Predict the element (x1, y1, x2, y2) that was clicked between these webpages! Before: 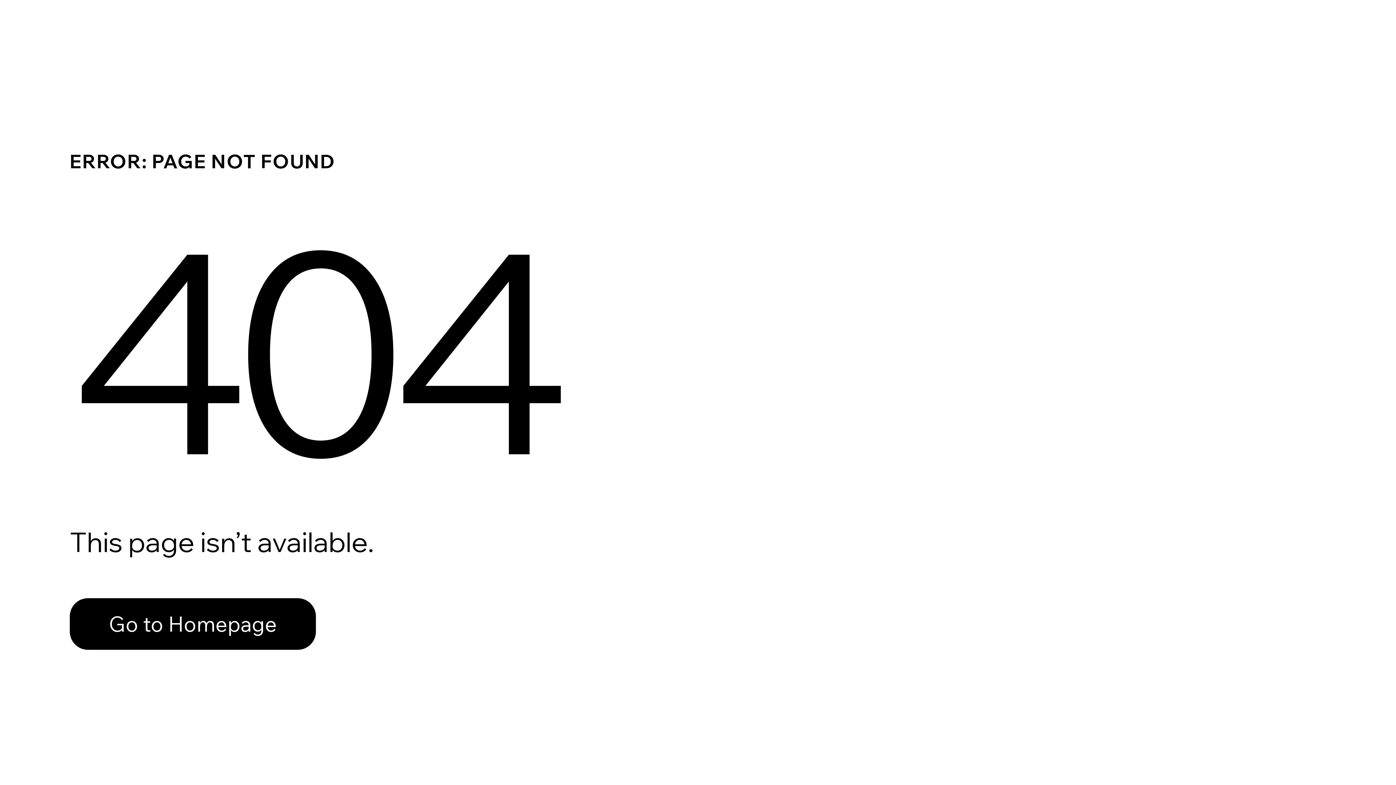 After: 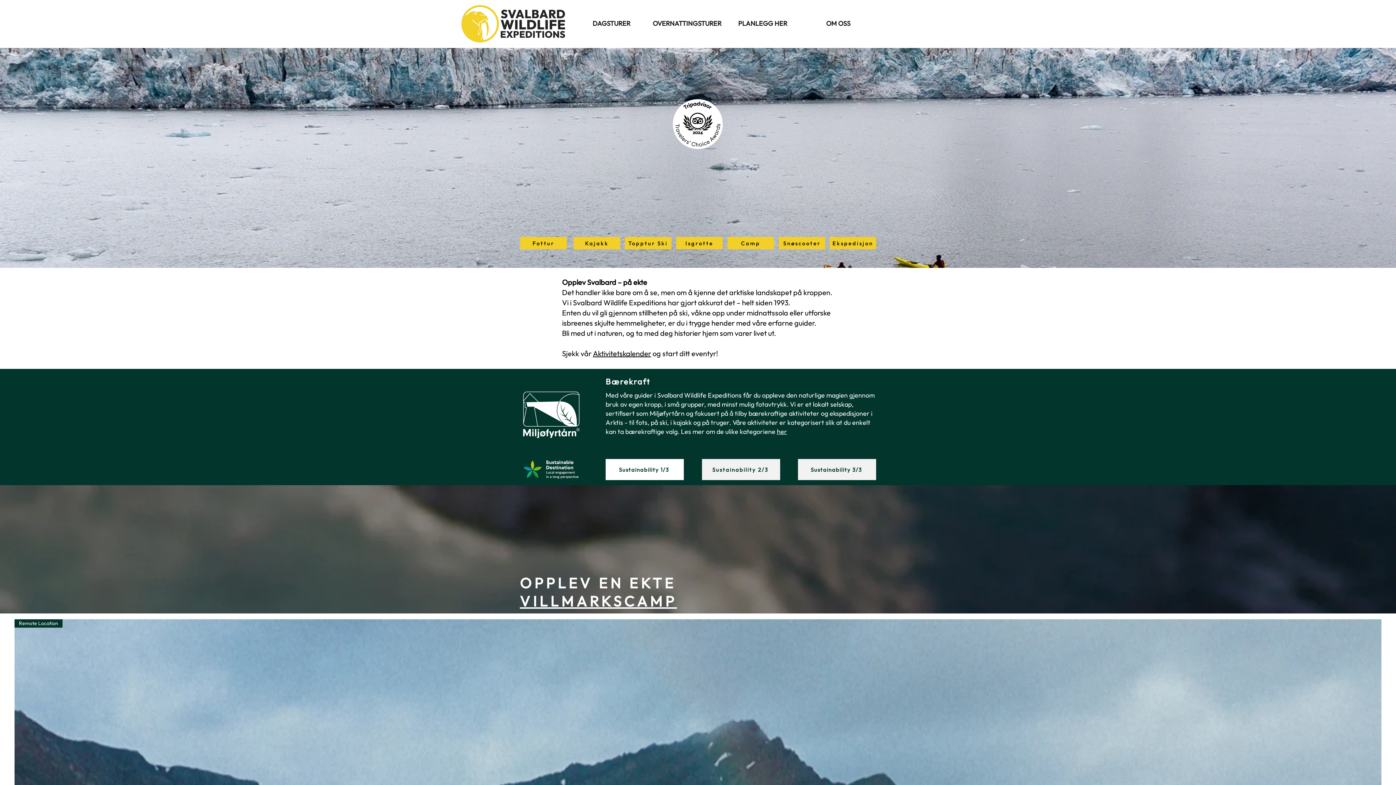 Action: label: Go to Homepage bbox: (69, 582, 768, 659)